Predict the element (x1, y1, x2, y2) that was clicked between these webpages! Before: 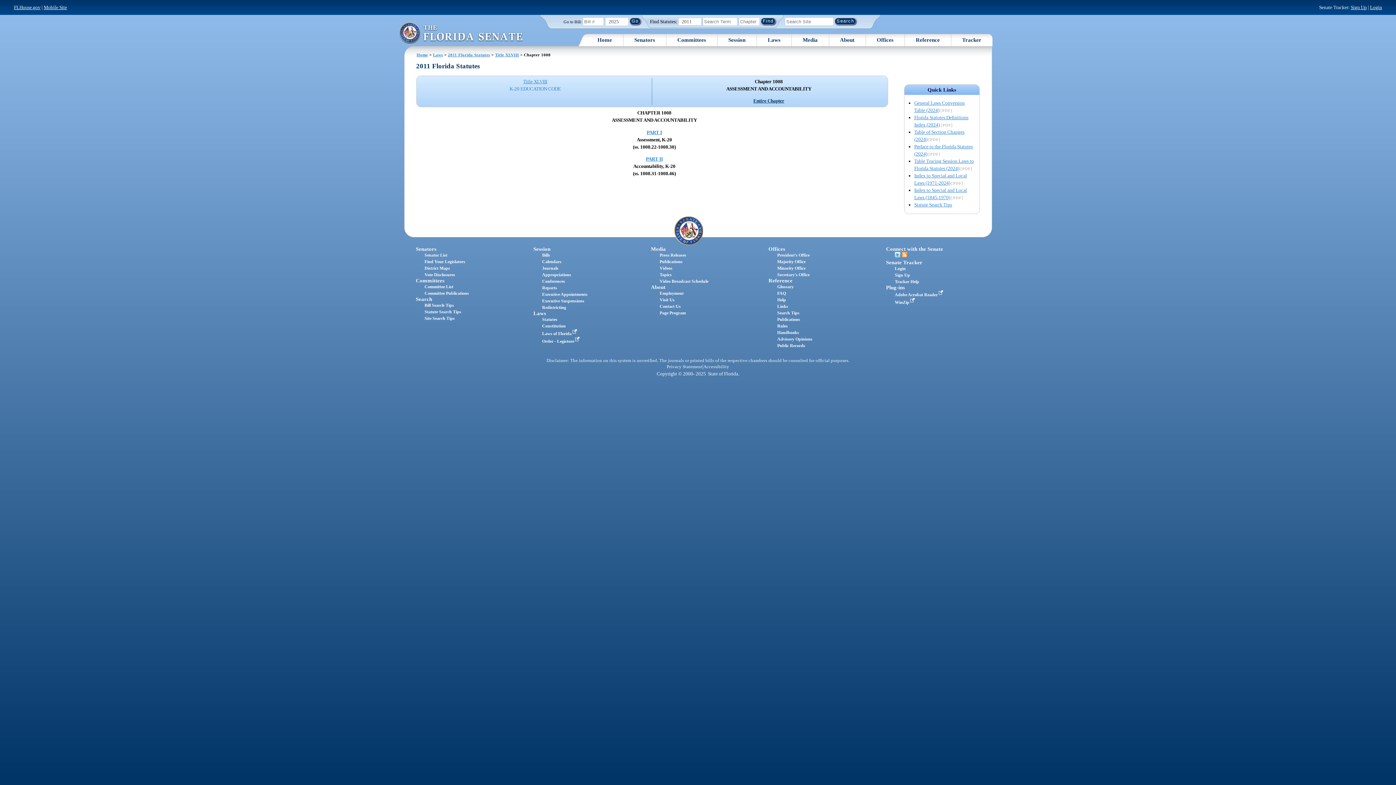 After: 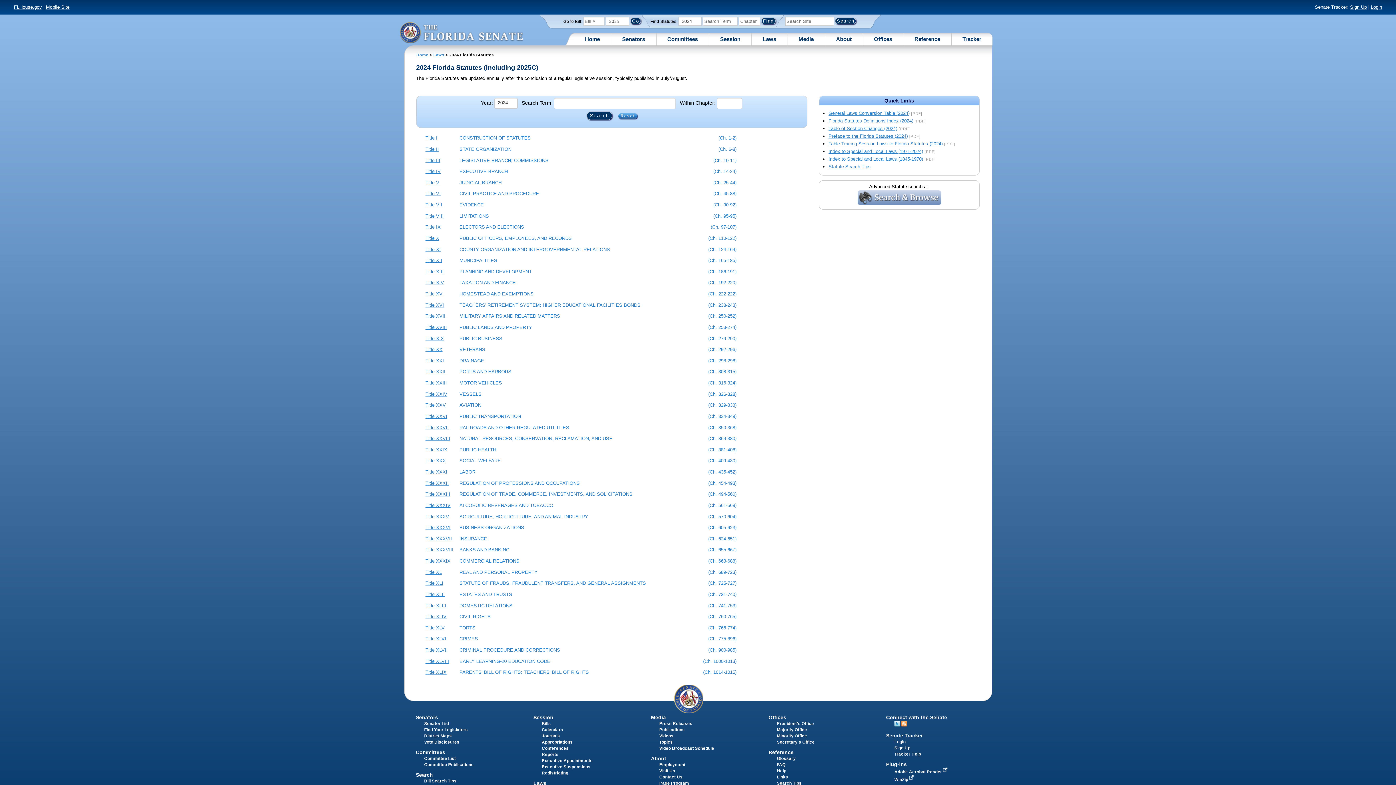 Action: bbox: (542, 317, 557, 322) label: Statutes